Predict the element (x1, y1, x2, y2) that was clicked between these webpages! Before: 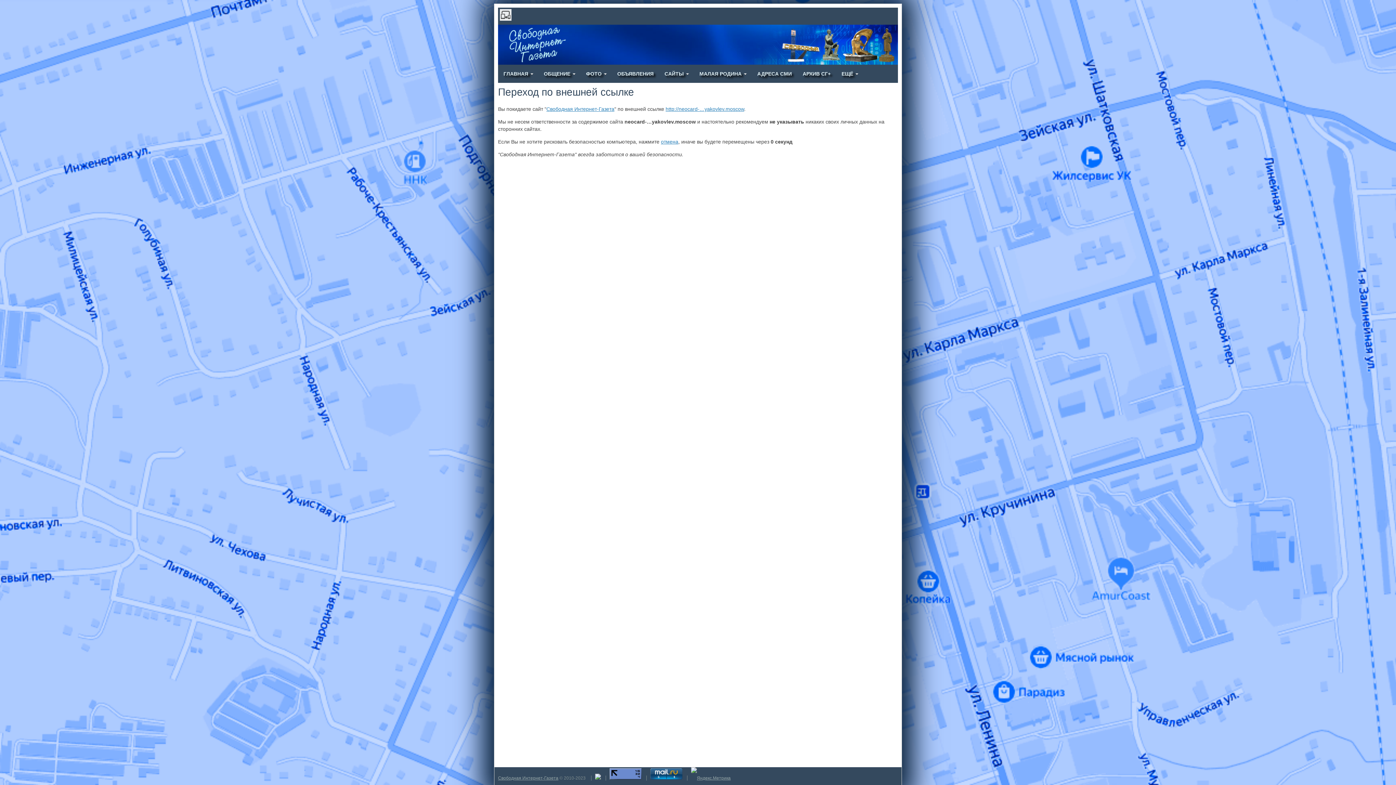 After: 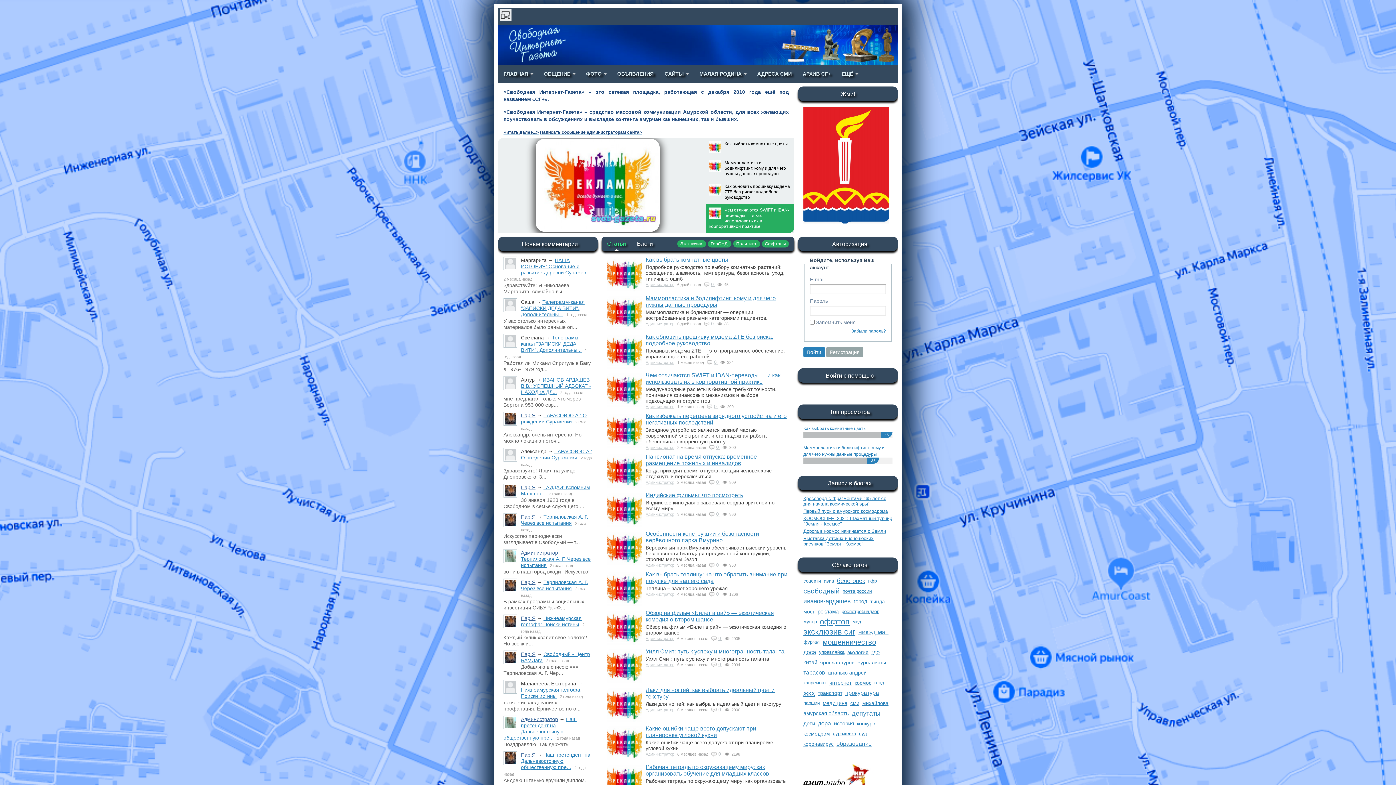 Action: bbox: (498, 776, 558, 781) label: Свободная Интернет-Газета